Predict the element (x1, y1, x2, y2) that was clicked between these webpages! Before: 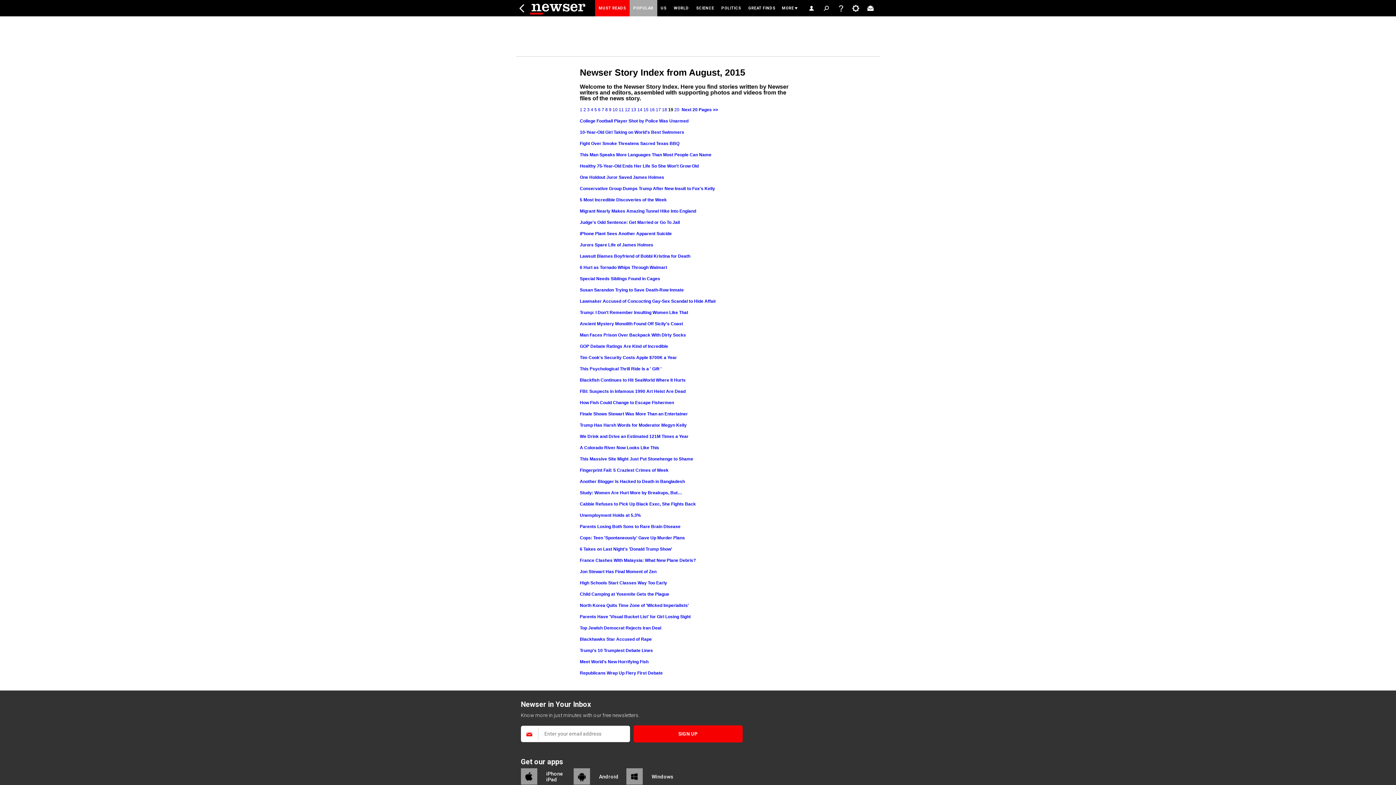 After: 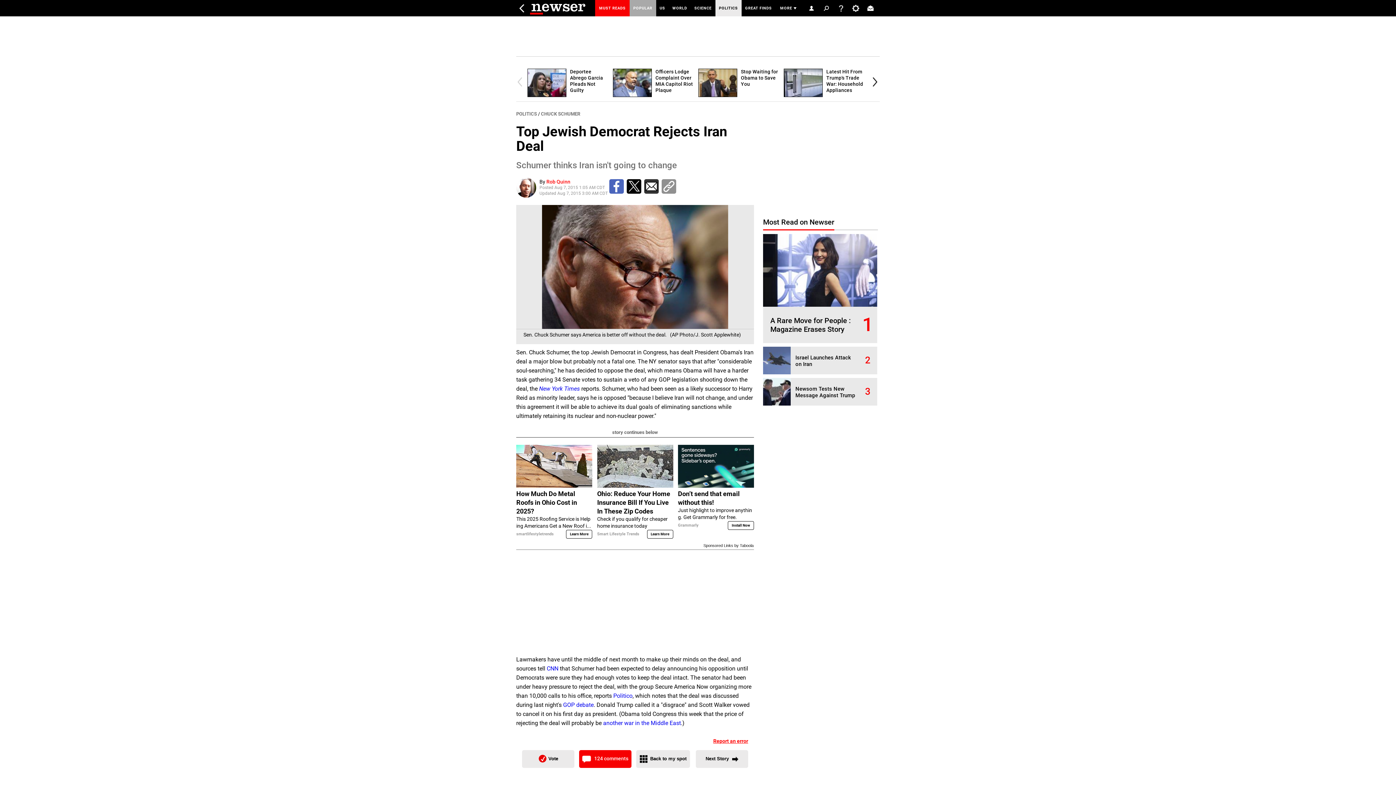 Action: label: Top Jewish Democrat Rejects Iran Deal bbox: (580, 625, 661, 630)